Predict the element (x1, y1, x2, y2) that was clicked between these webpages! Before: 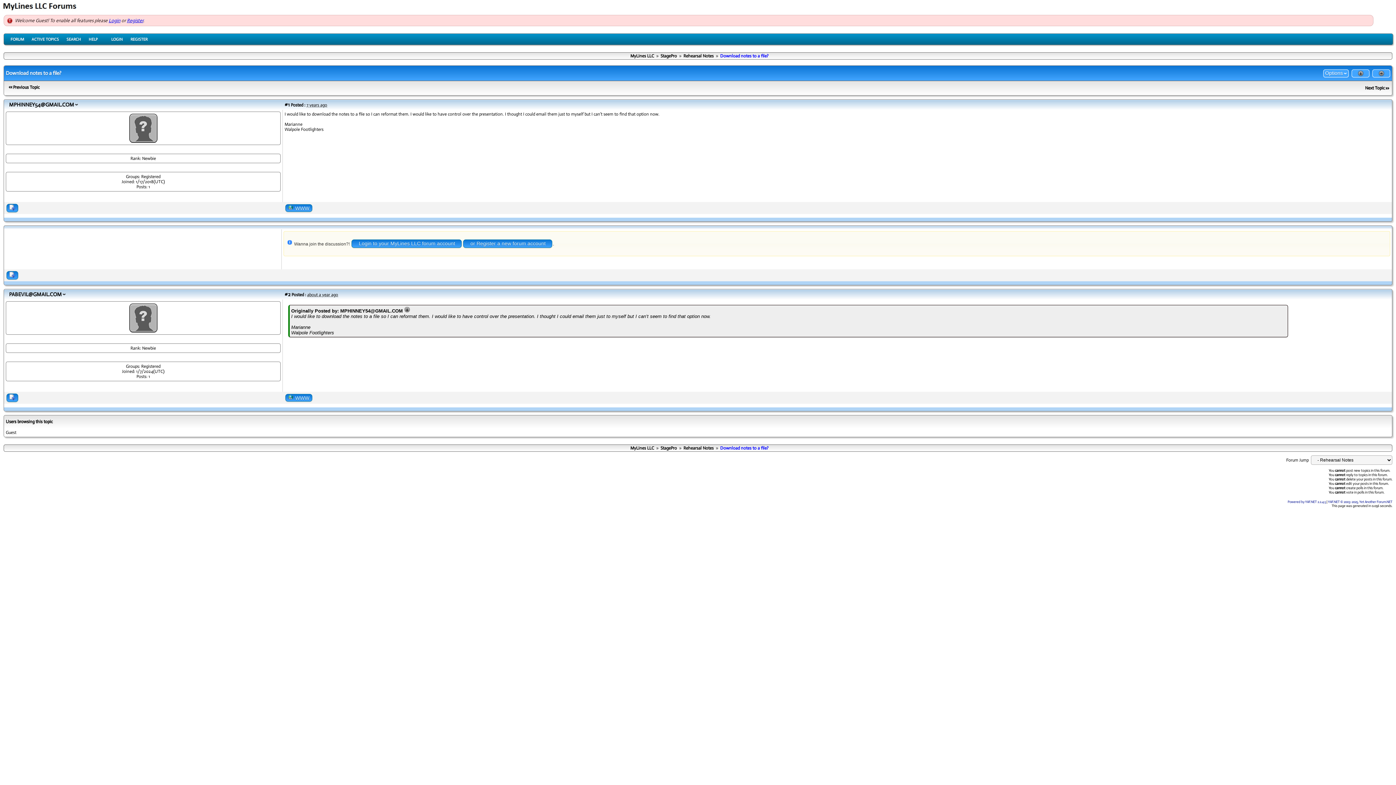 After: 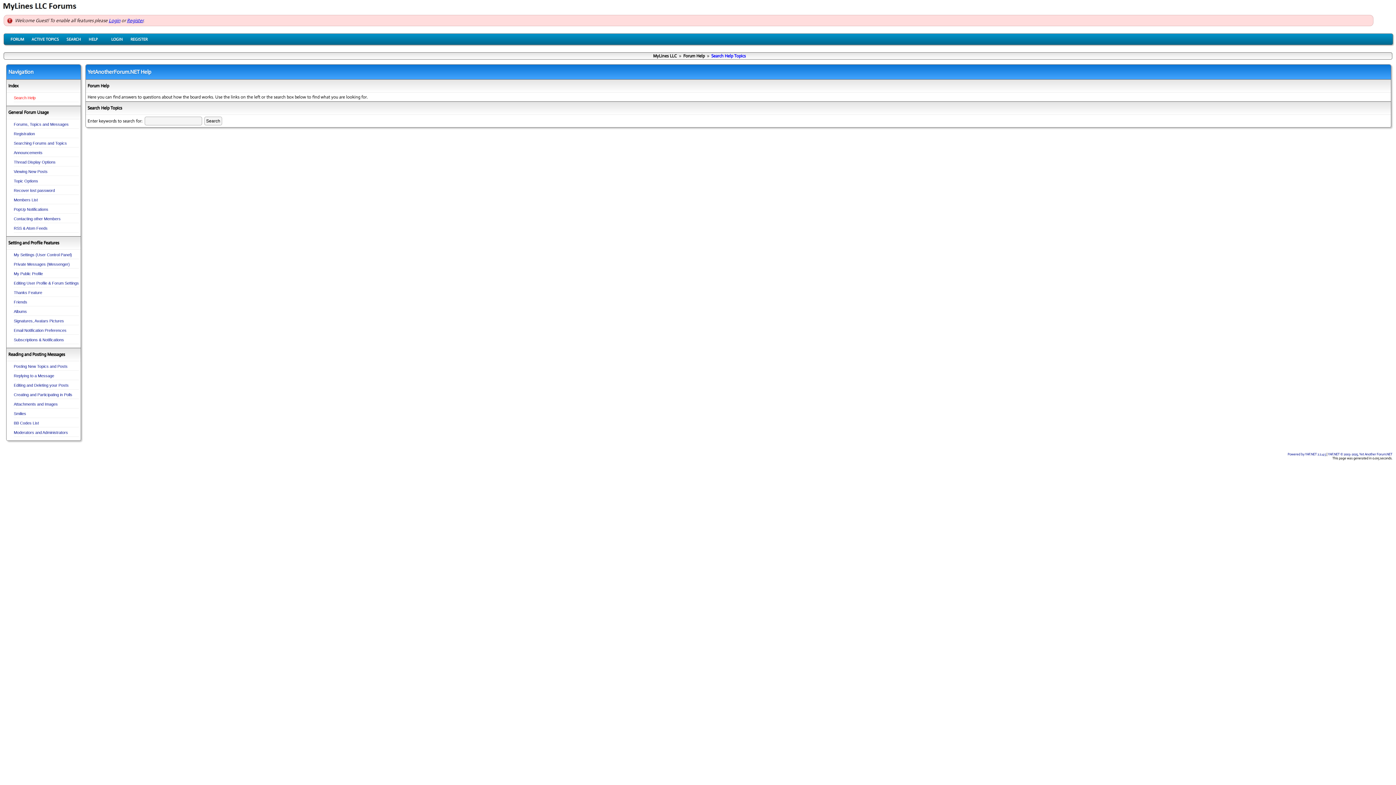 Action: bbox: (88, 36, 97, 41) label: HELP